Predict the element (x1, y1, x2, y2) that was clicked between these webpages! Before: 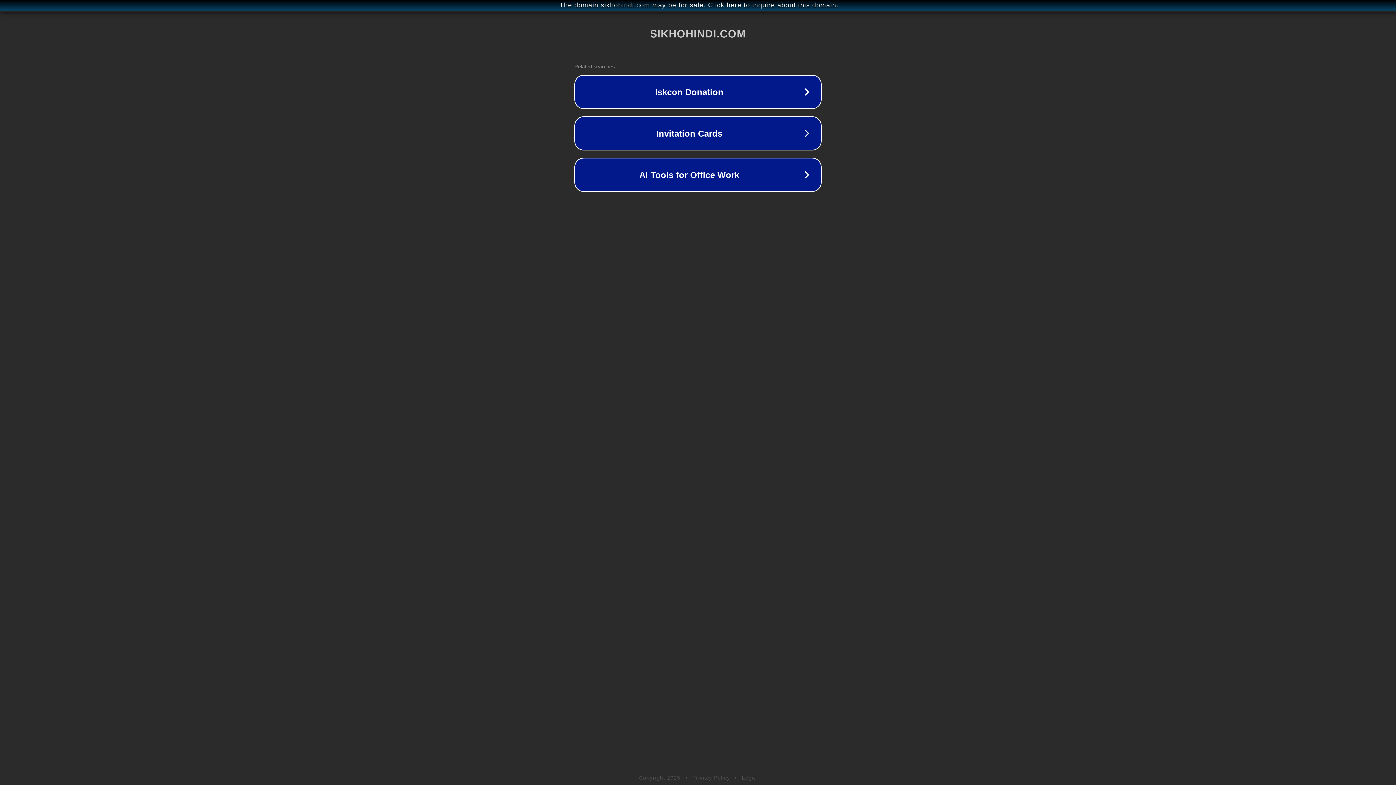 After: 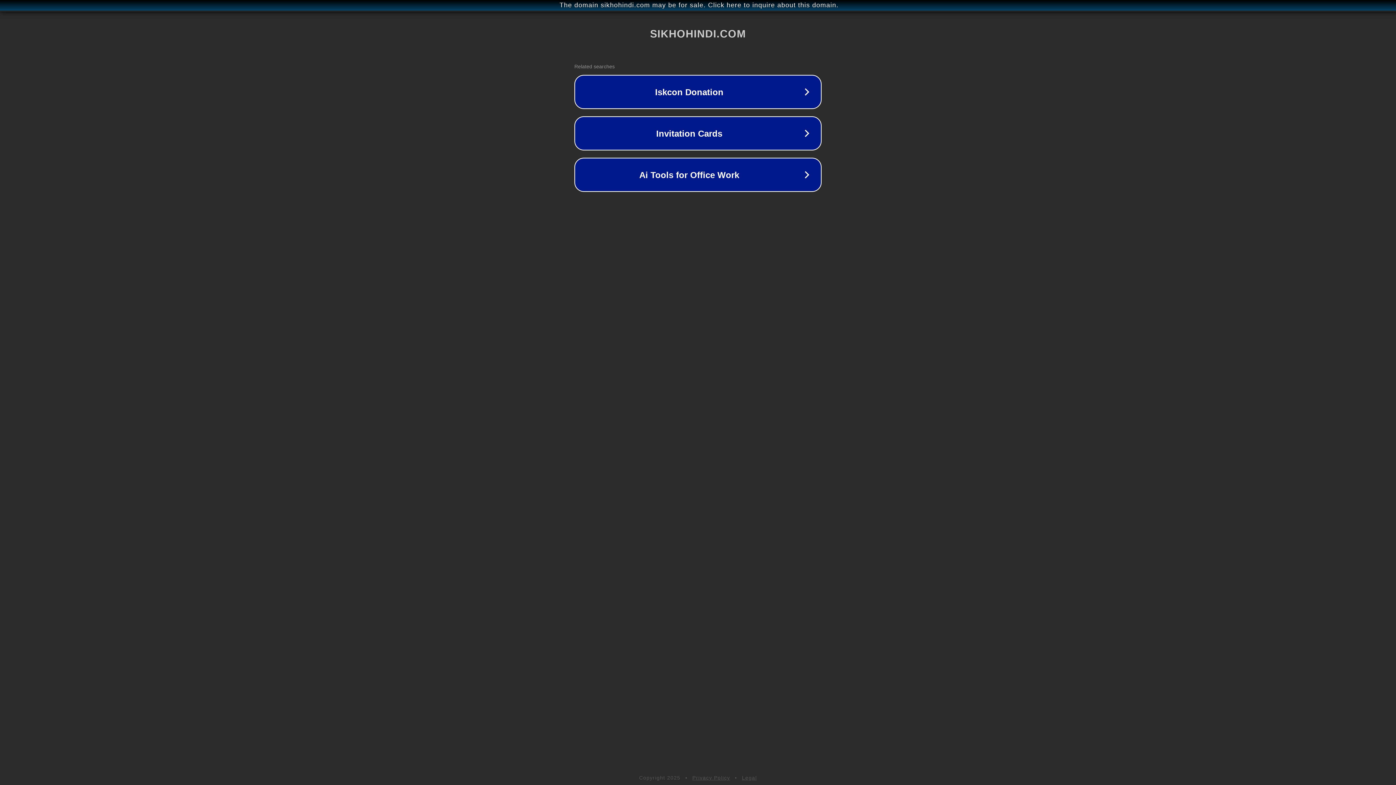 Action: bbox: (742, 775, 757, 781) label: Legal